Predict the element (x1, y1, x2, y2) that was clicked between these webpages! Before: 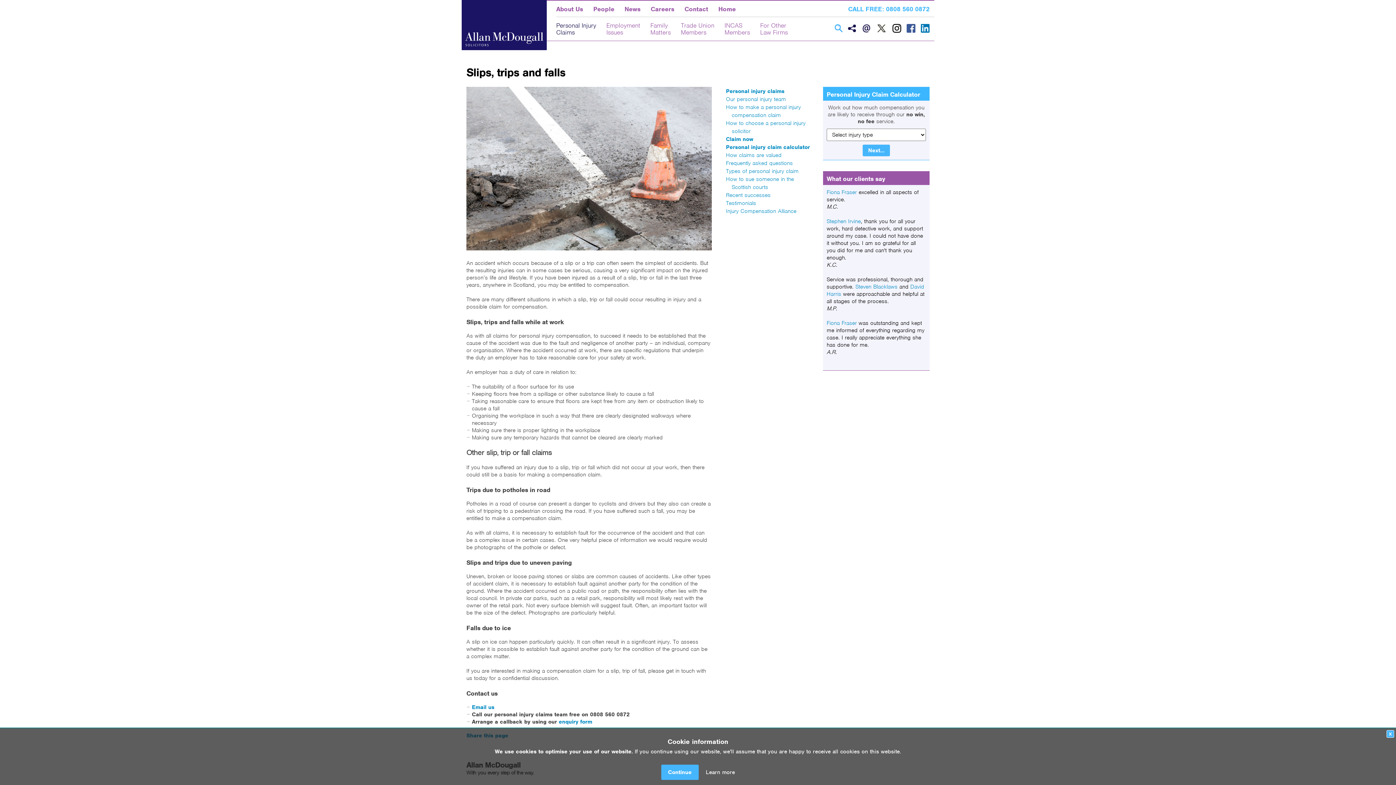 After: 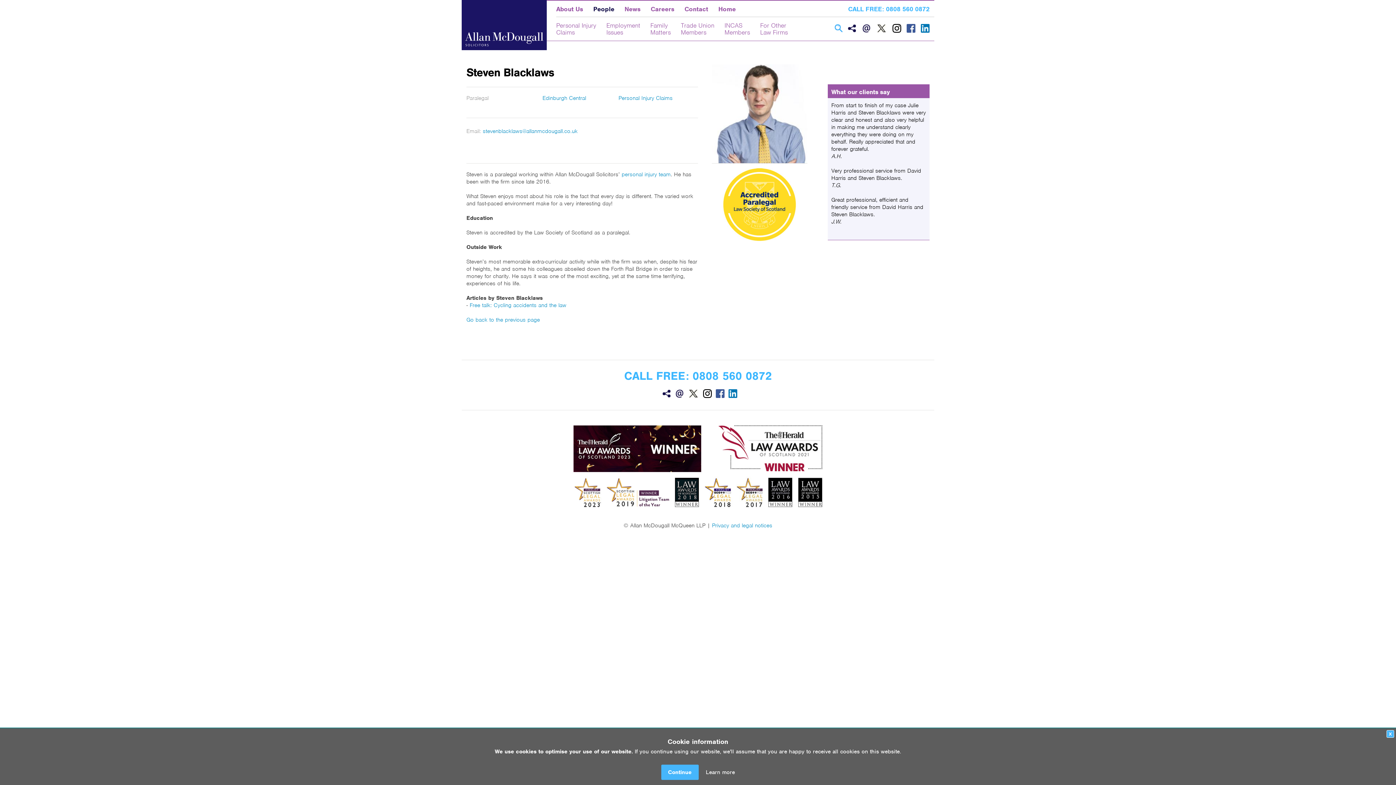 Action: bbox: (855, 283, 897, 290) label: Steven Blacklaws